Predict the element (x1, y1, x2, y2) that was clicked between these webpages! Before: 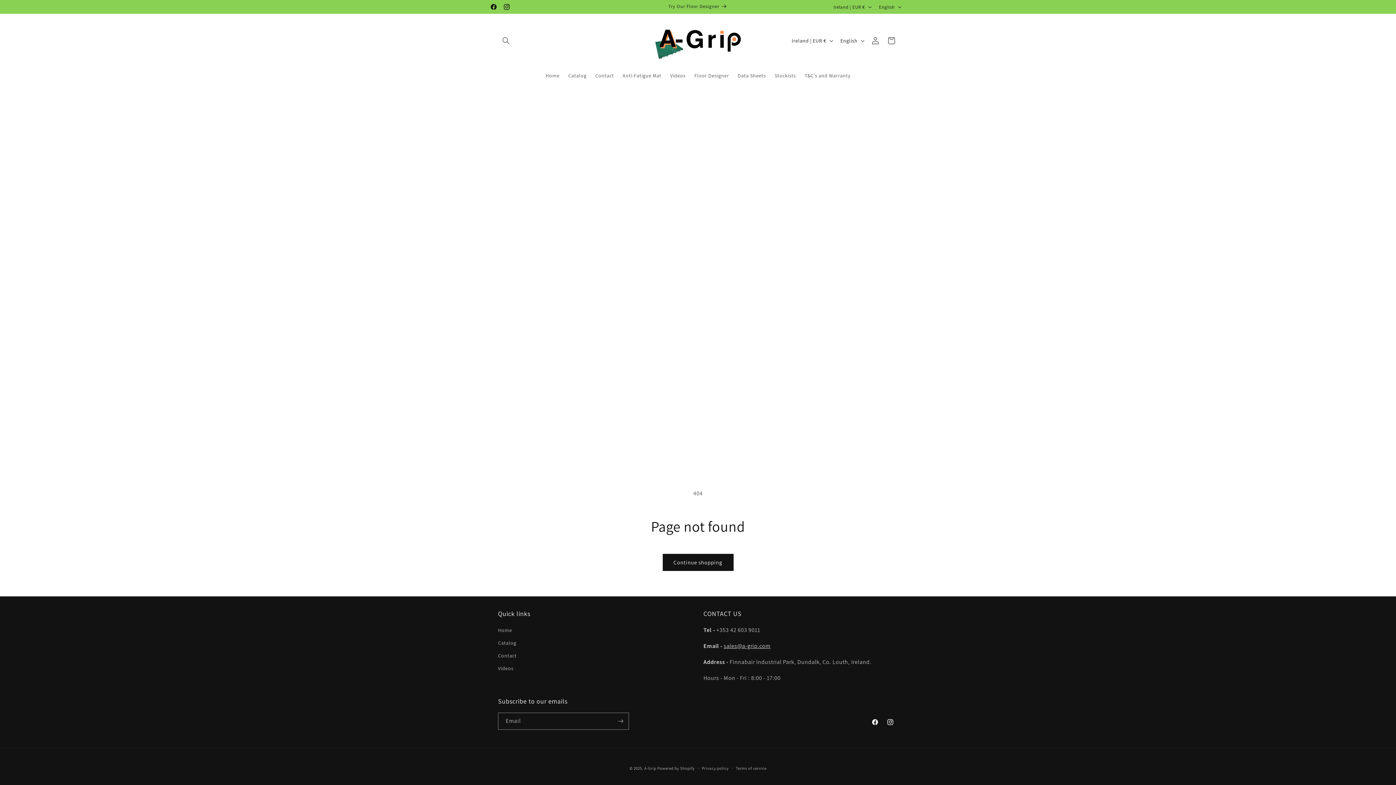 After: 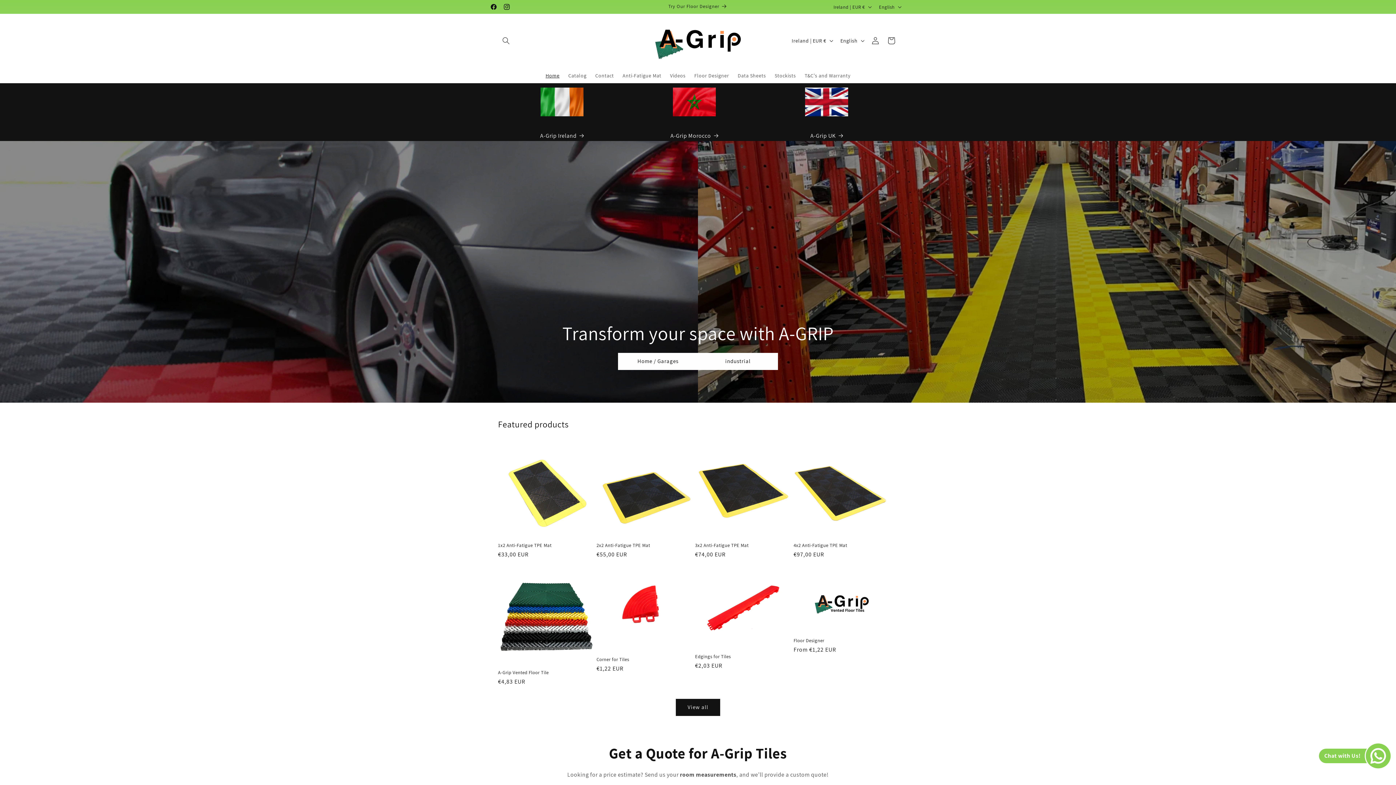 Action: label: Home bbox: (541, 67, 564, 83)